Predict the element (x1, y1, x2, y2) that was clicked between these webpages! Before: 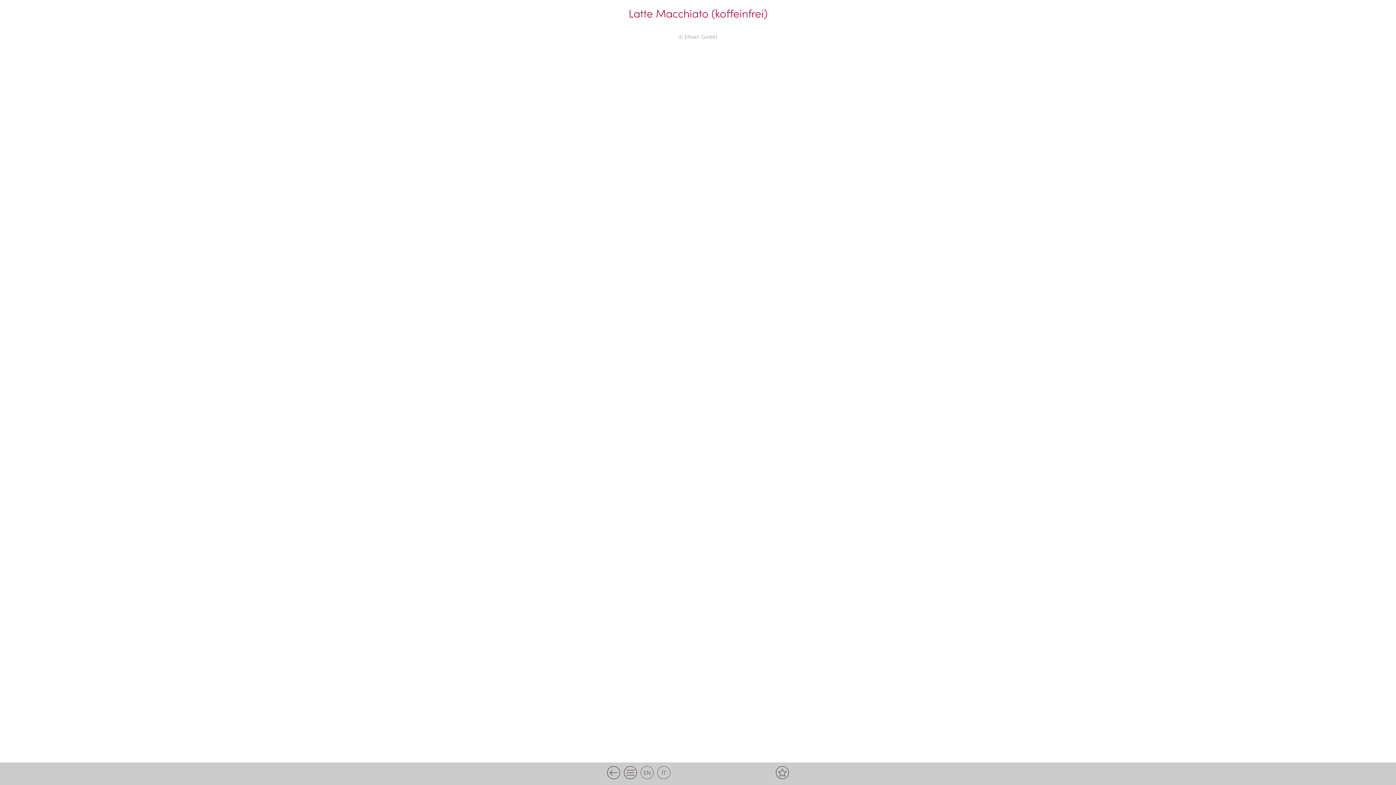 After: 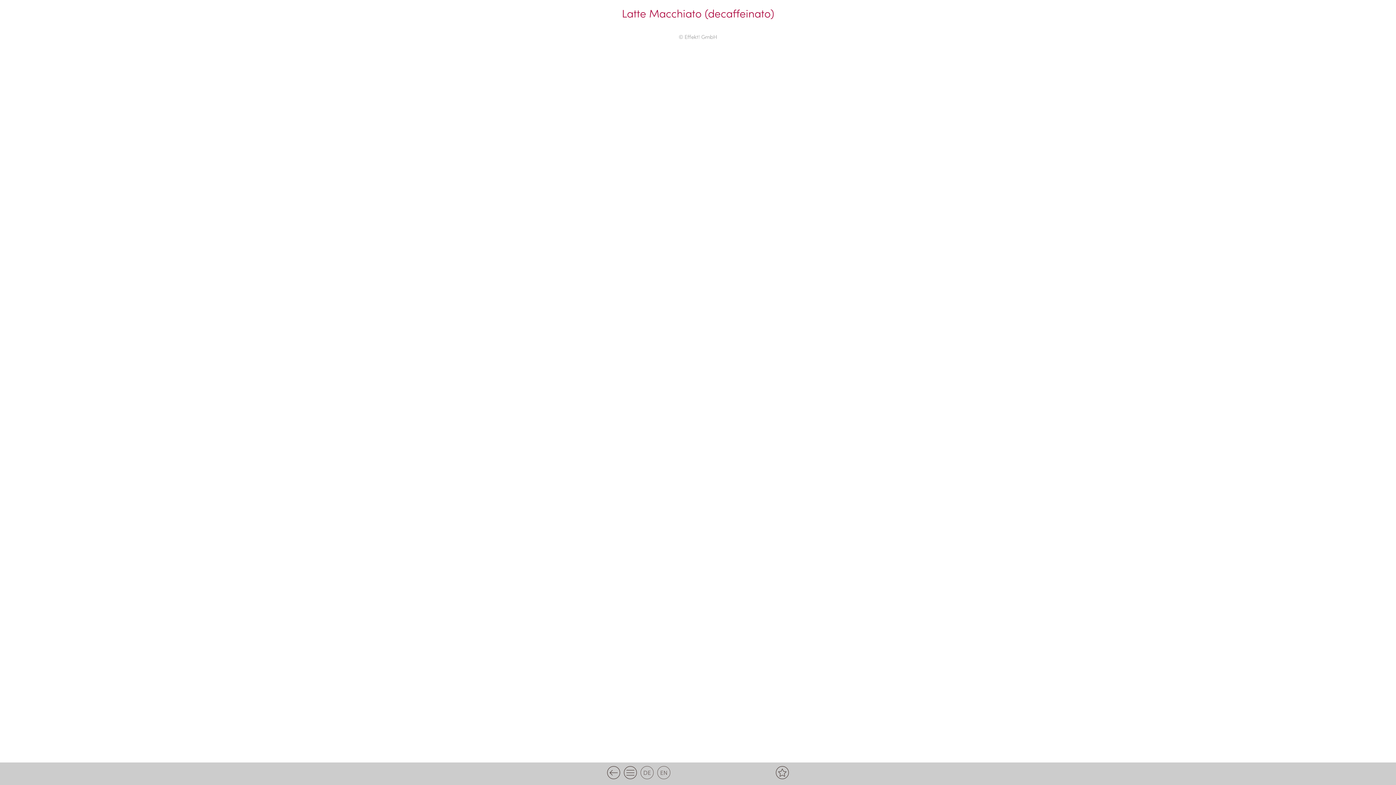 Action: bbox: (657, 766, 670, 779) label: IT